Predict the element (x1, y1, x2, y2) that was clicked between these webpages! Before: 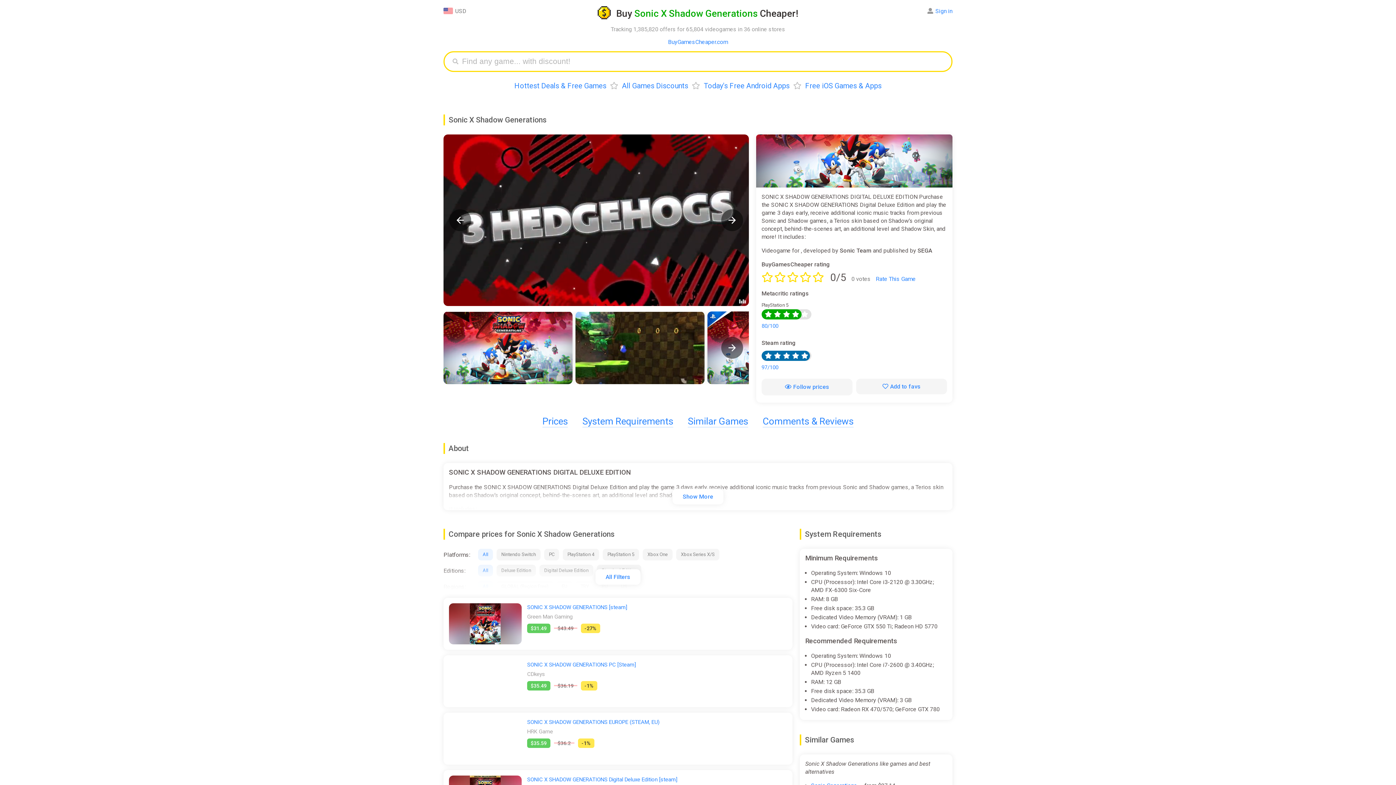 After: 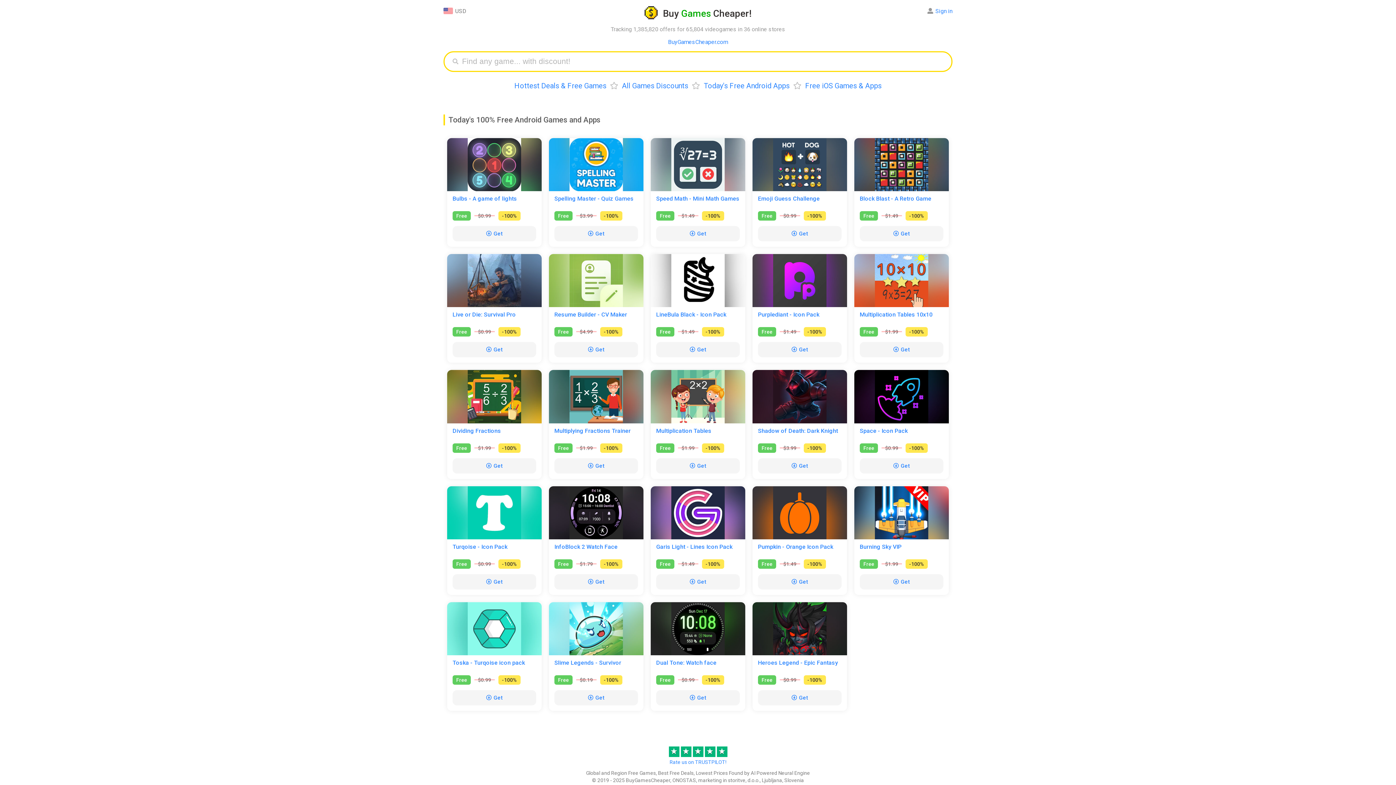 Action: label: Today's Free Android Apps bbox: (704, 81, 789, 90)